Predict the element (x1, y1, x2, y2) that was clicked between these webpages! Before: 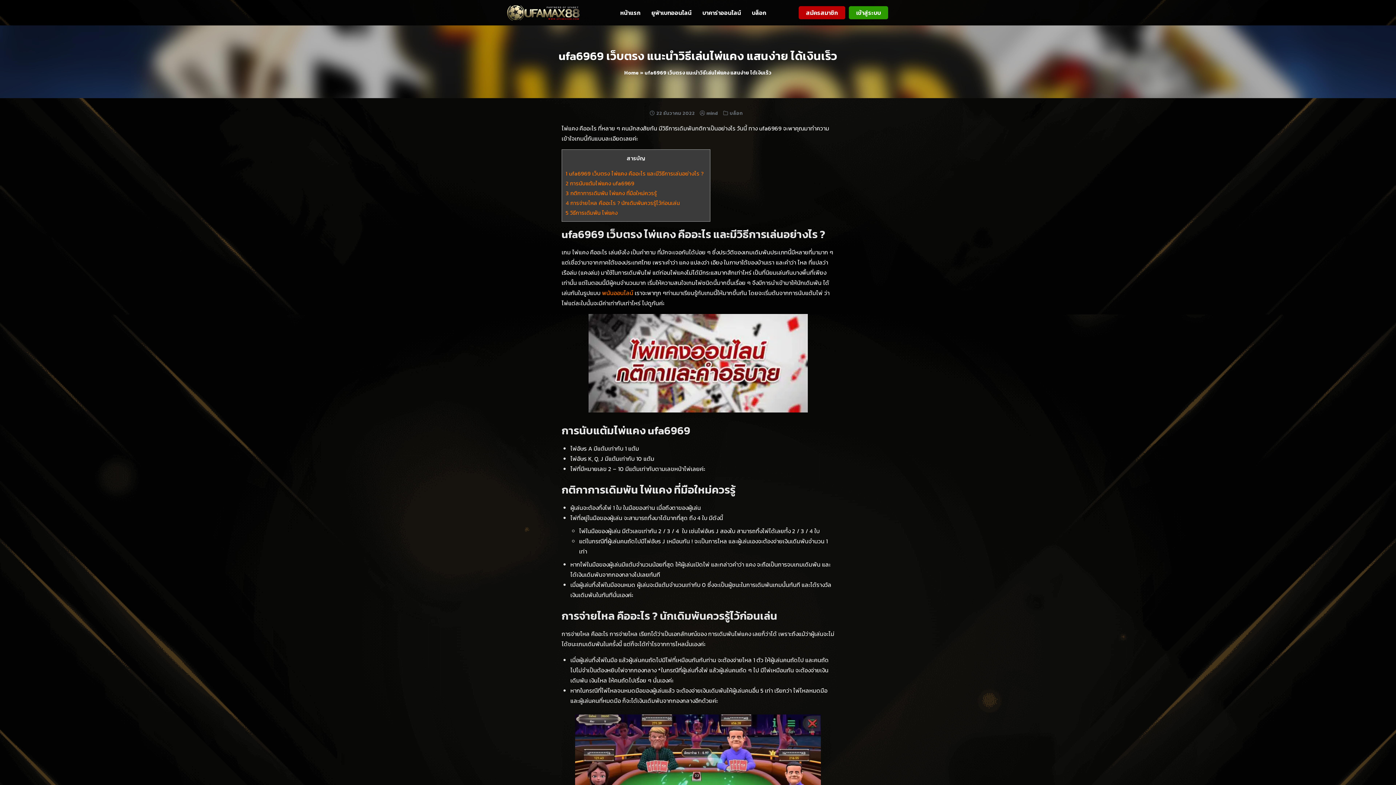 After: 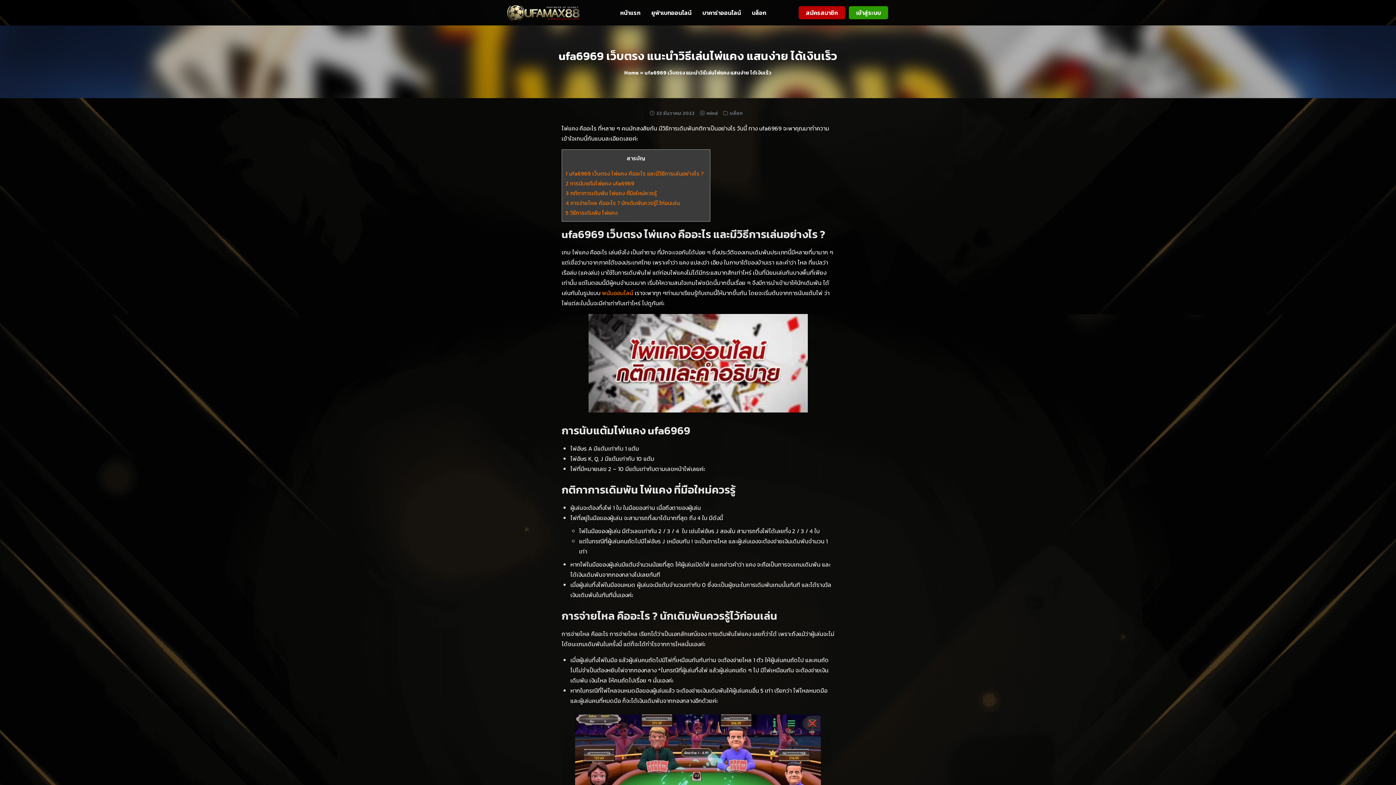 Action: label: 22 ธันวาคม 2022 bbox: (656, 109, 695, 116)